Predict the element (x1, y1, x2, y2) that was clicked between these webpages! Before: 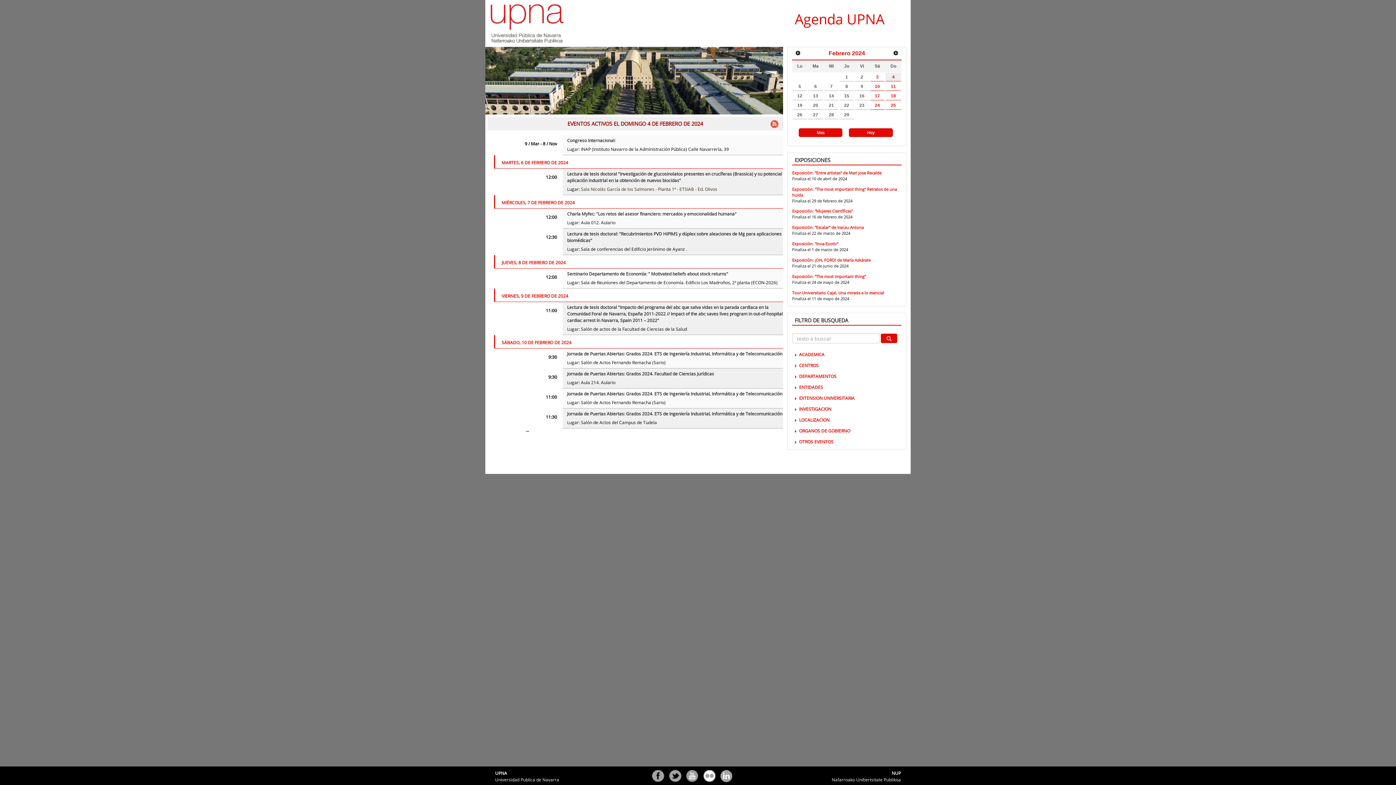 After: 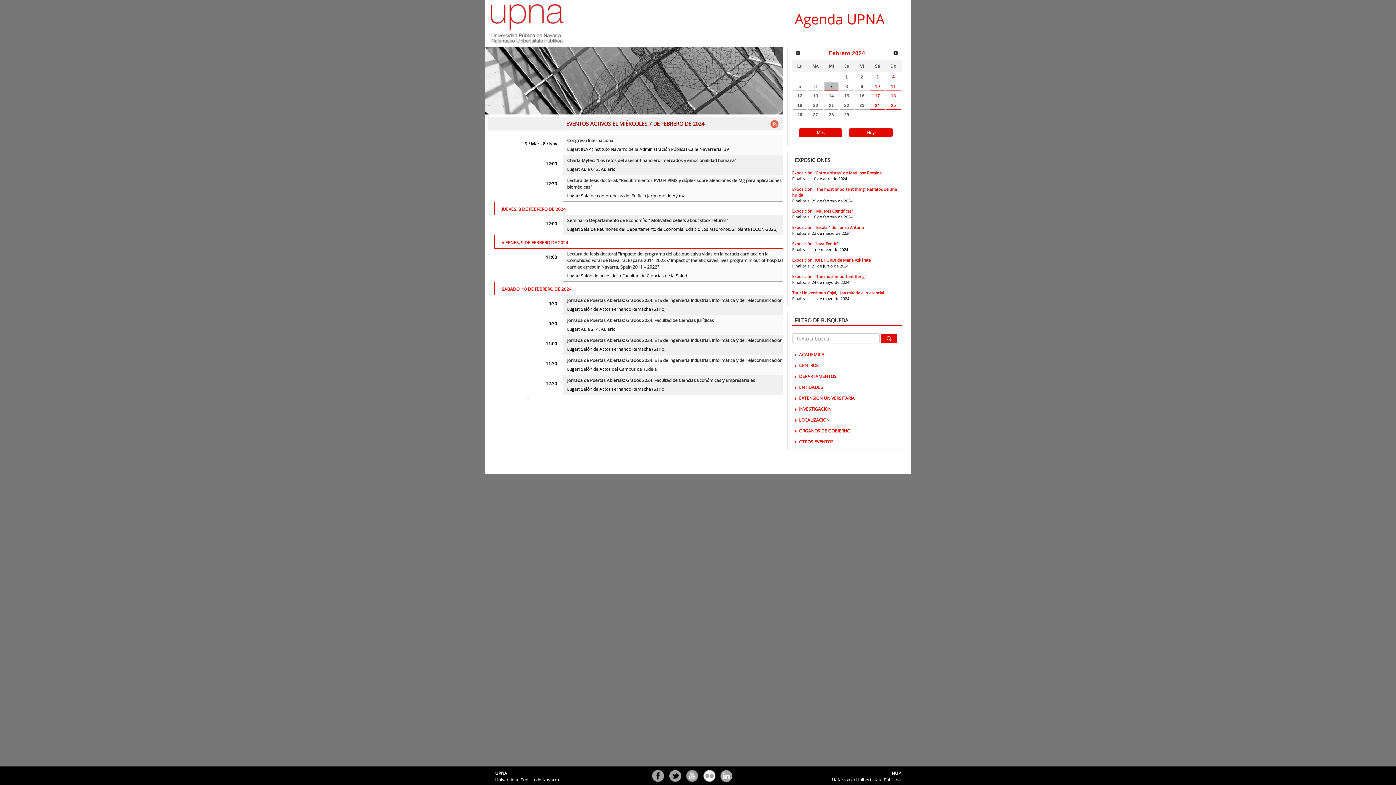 Action: label: 7 bbox: (824, 82, 838, 90)